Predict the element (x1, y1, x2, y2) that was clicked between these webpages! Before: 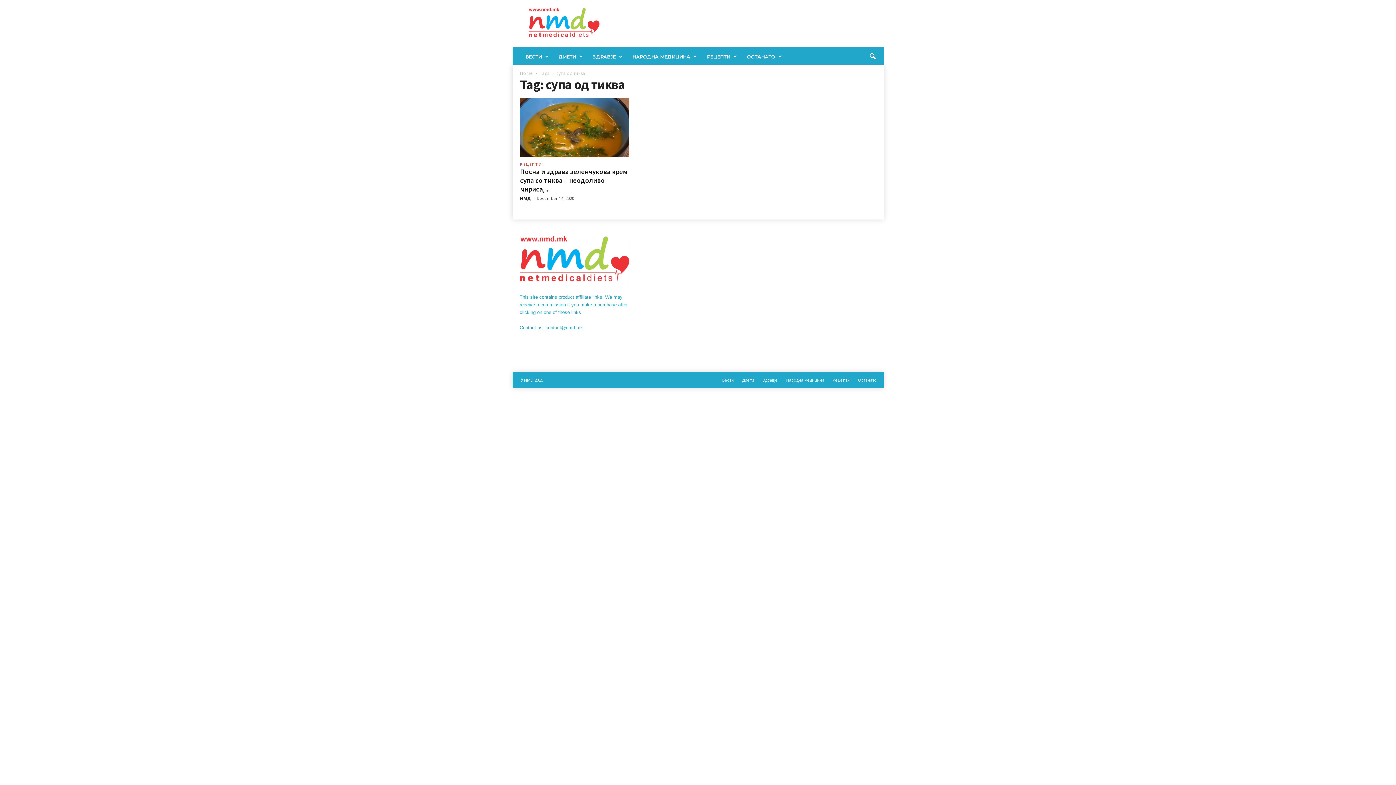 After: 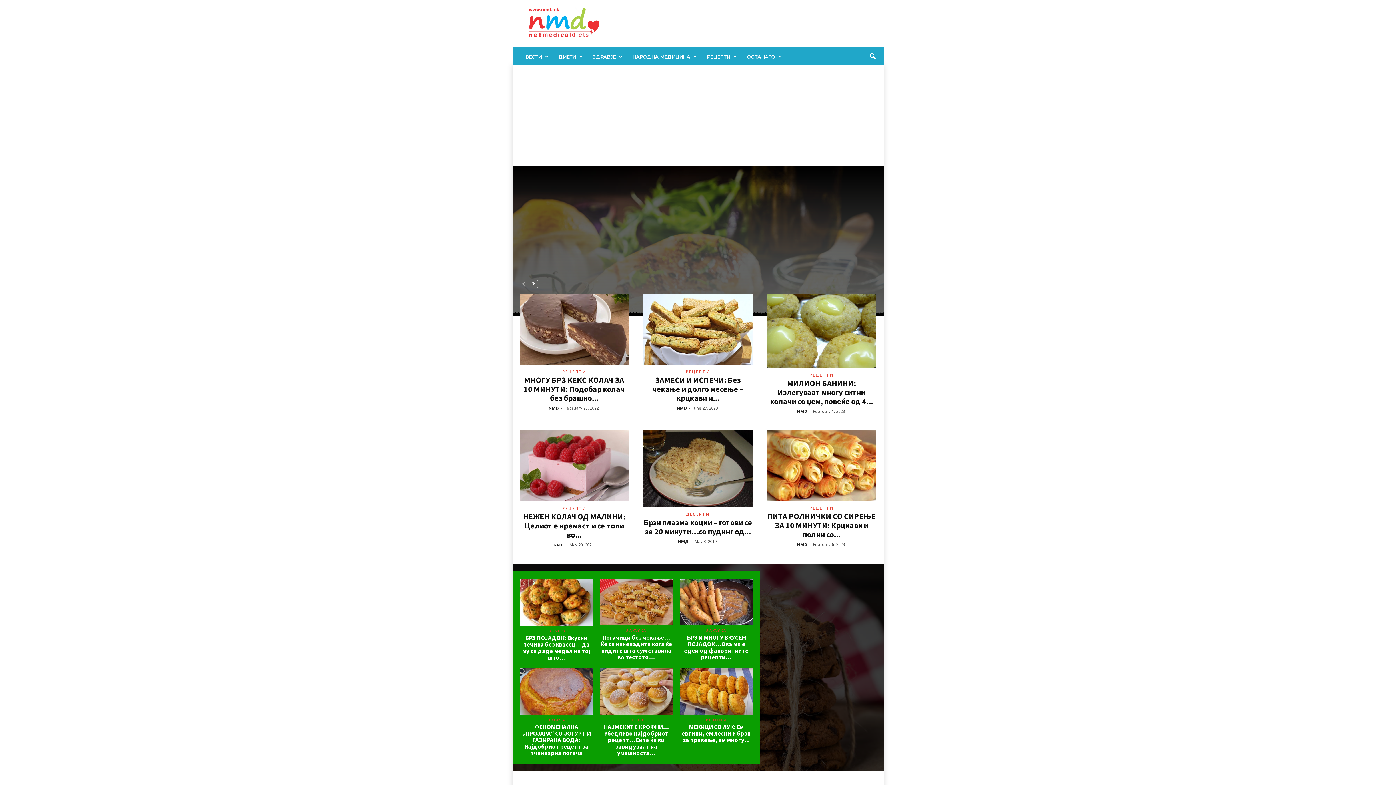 Action: bbox: (520, 70, 532, 76) label: Home